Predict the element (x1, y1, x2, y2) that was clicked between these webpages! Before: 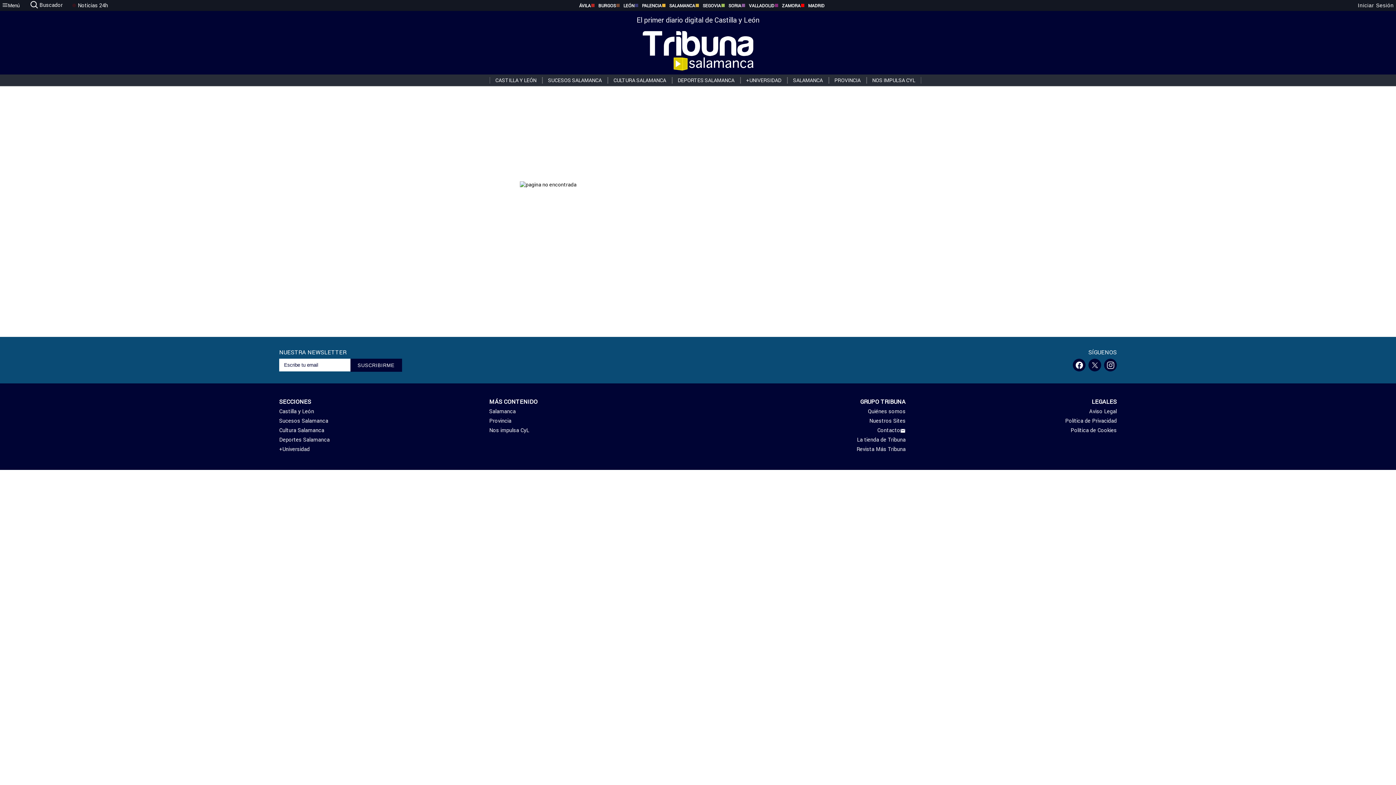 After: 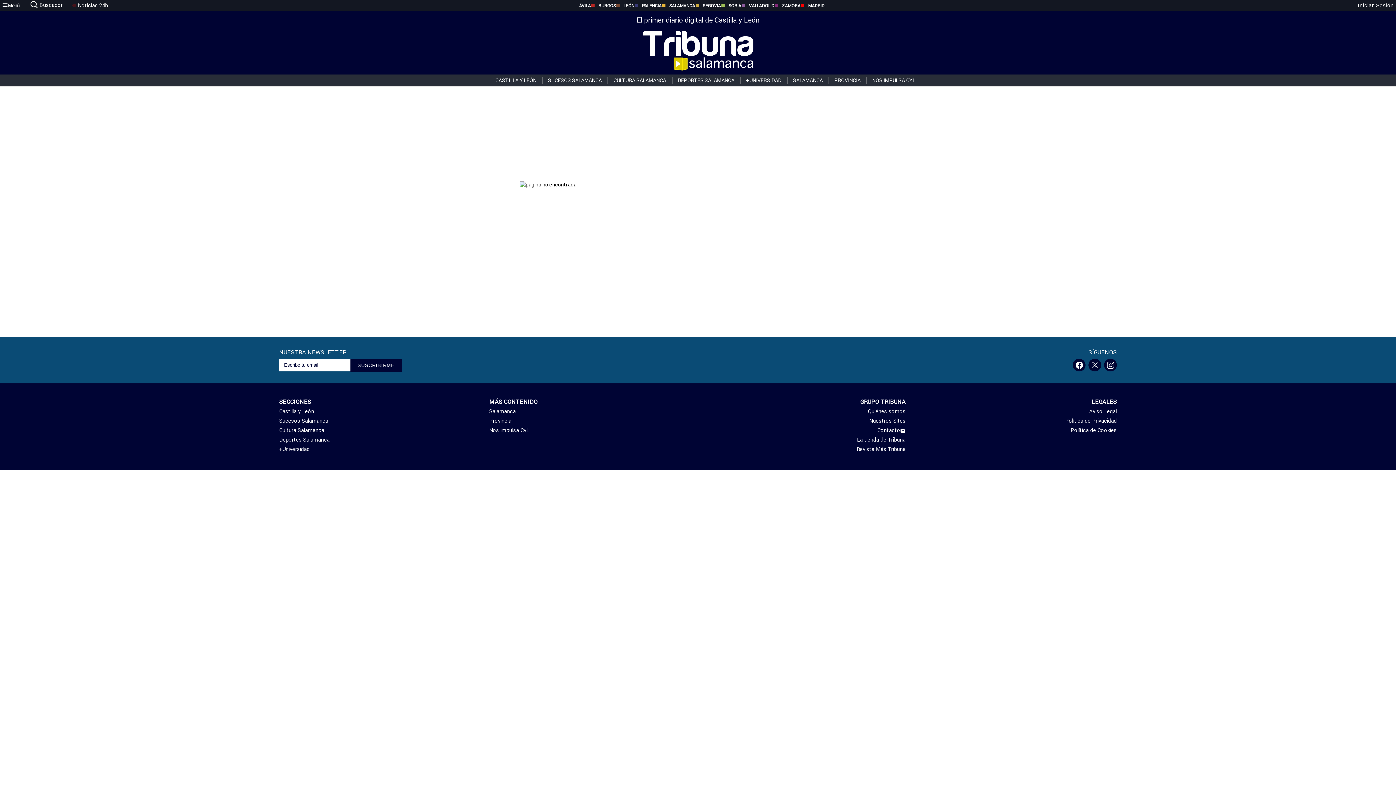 Action: label: menu bbox: (0, 0, 21, 10)